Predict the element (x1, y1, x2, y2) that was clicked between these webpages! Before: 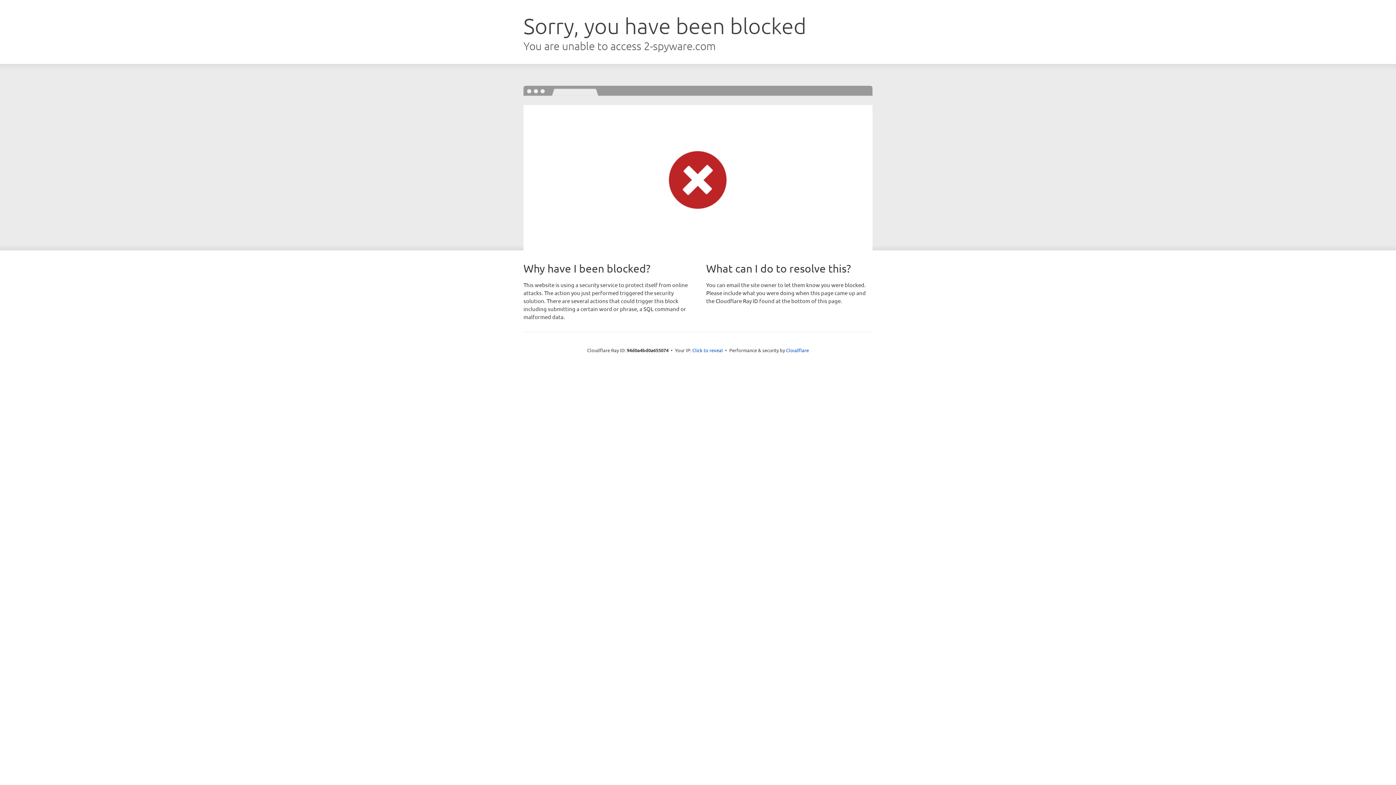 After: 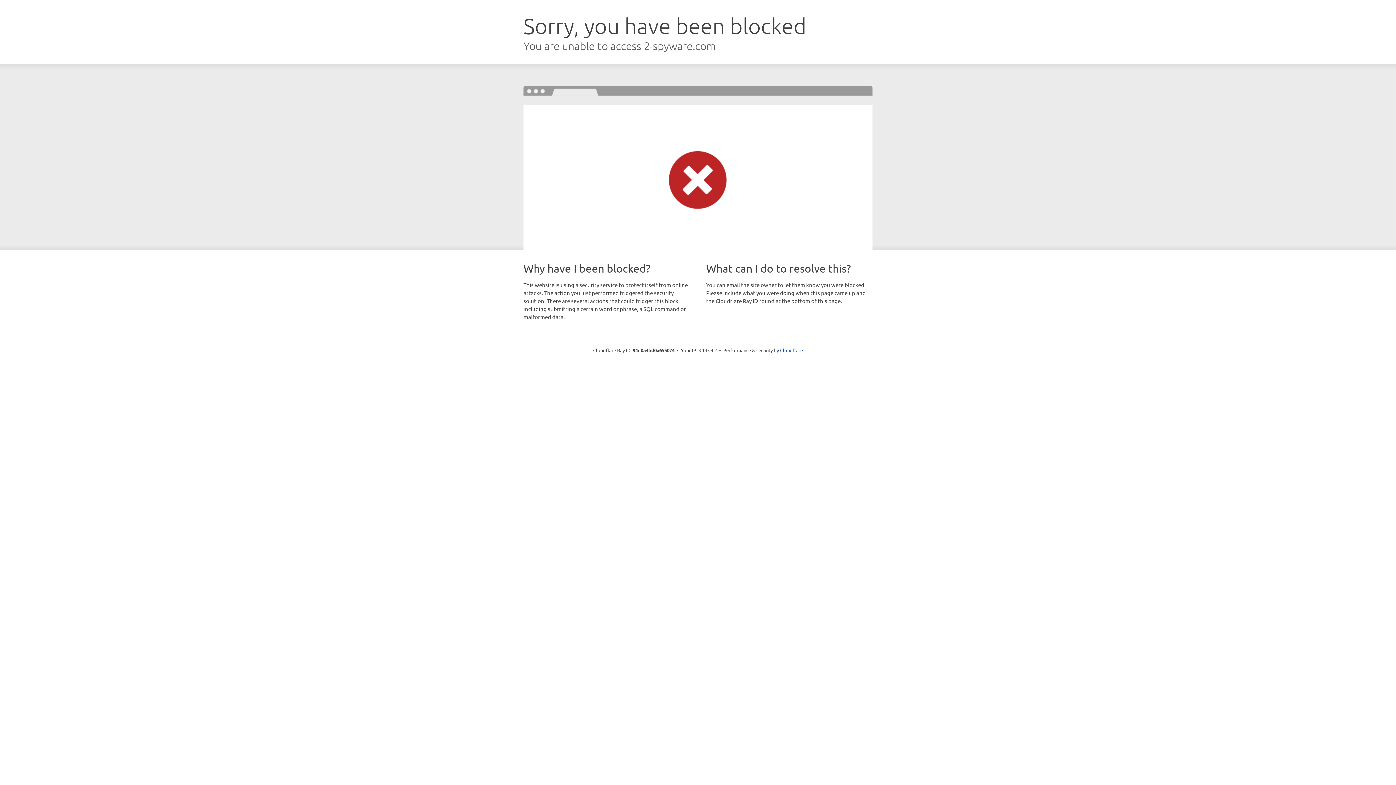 Action: label: Click to reveal bbox: (692, 346, 723, 353)